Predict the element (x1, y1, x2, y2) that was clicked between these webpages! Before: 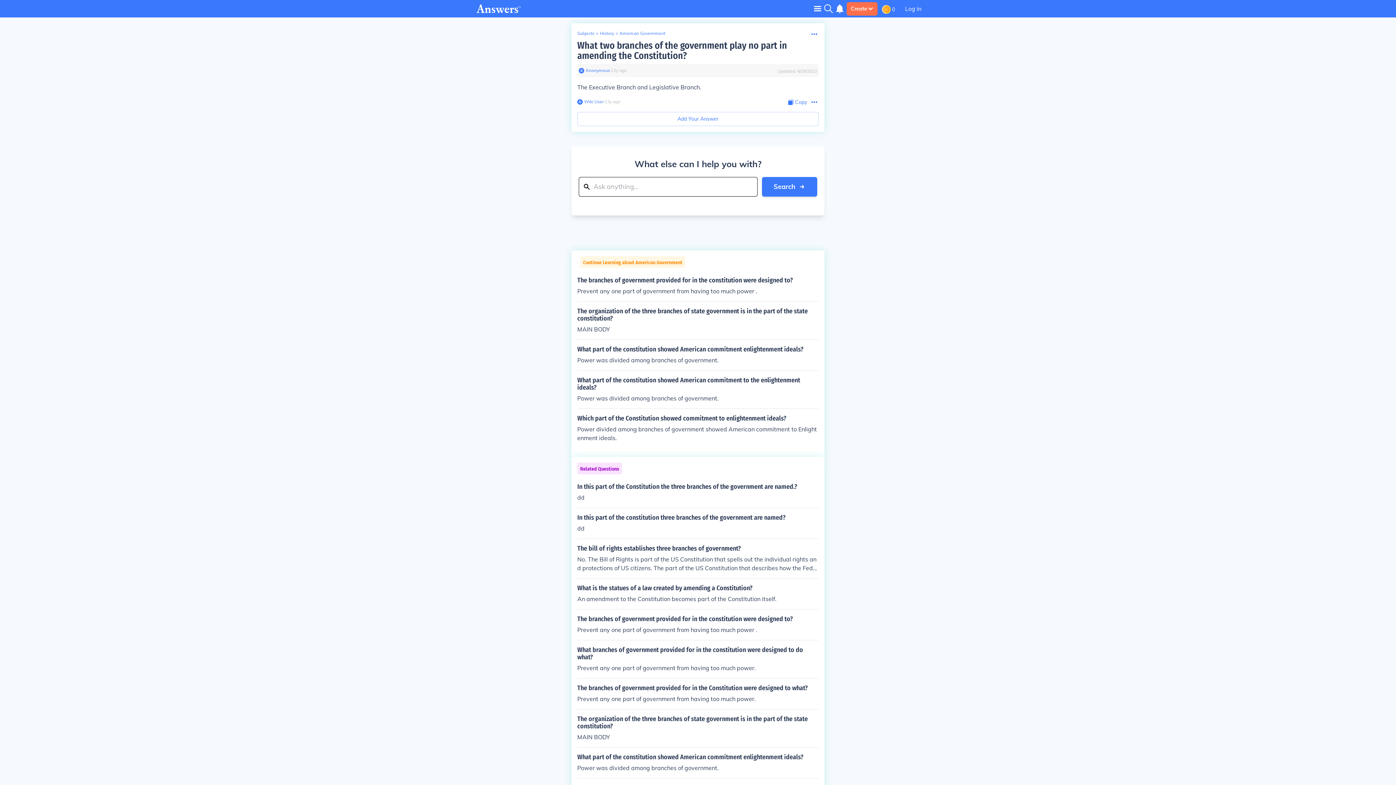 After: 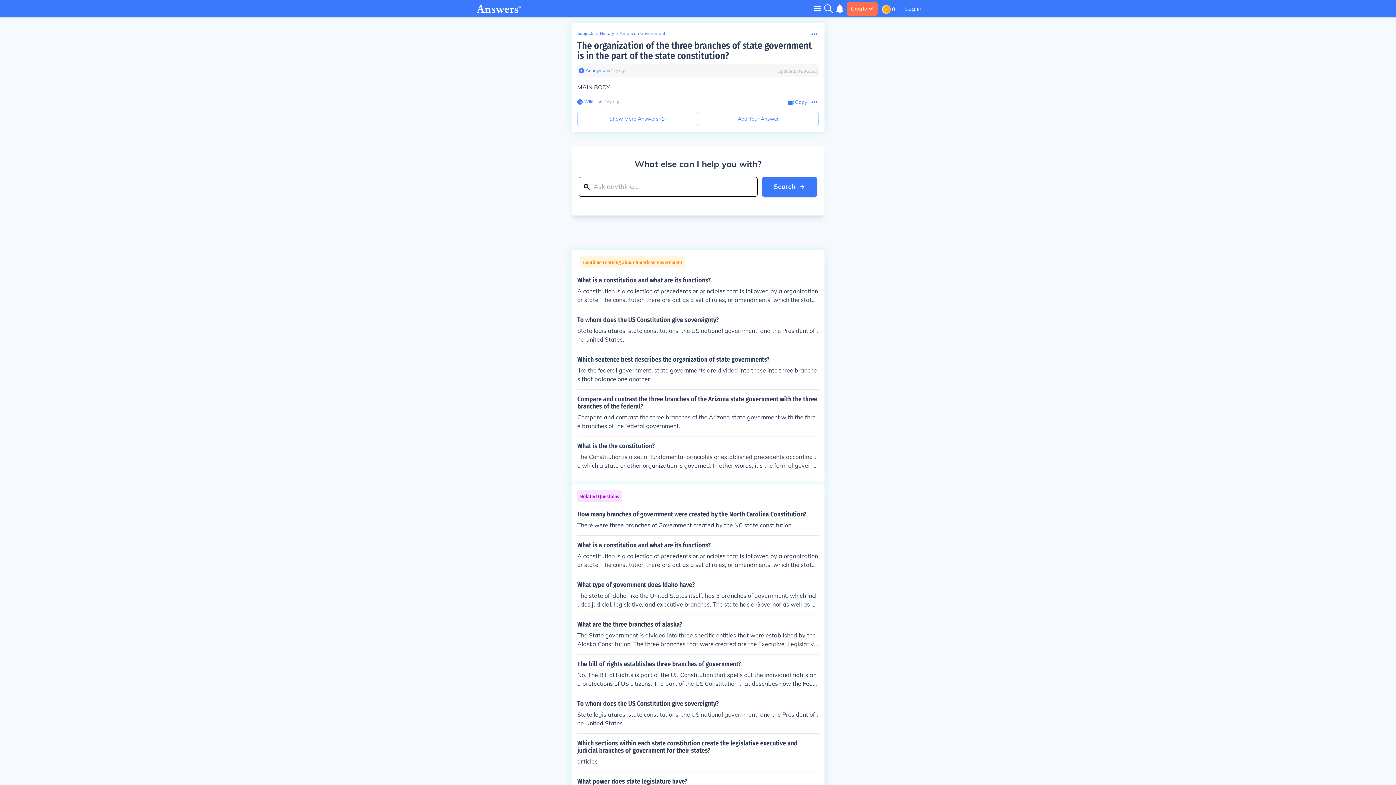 Action: label: The organization of the three branches of state government is in the part of the state constitution?

MAIN BODY bbox: (577, 715, 818, 741)